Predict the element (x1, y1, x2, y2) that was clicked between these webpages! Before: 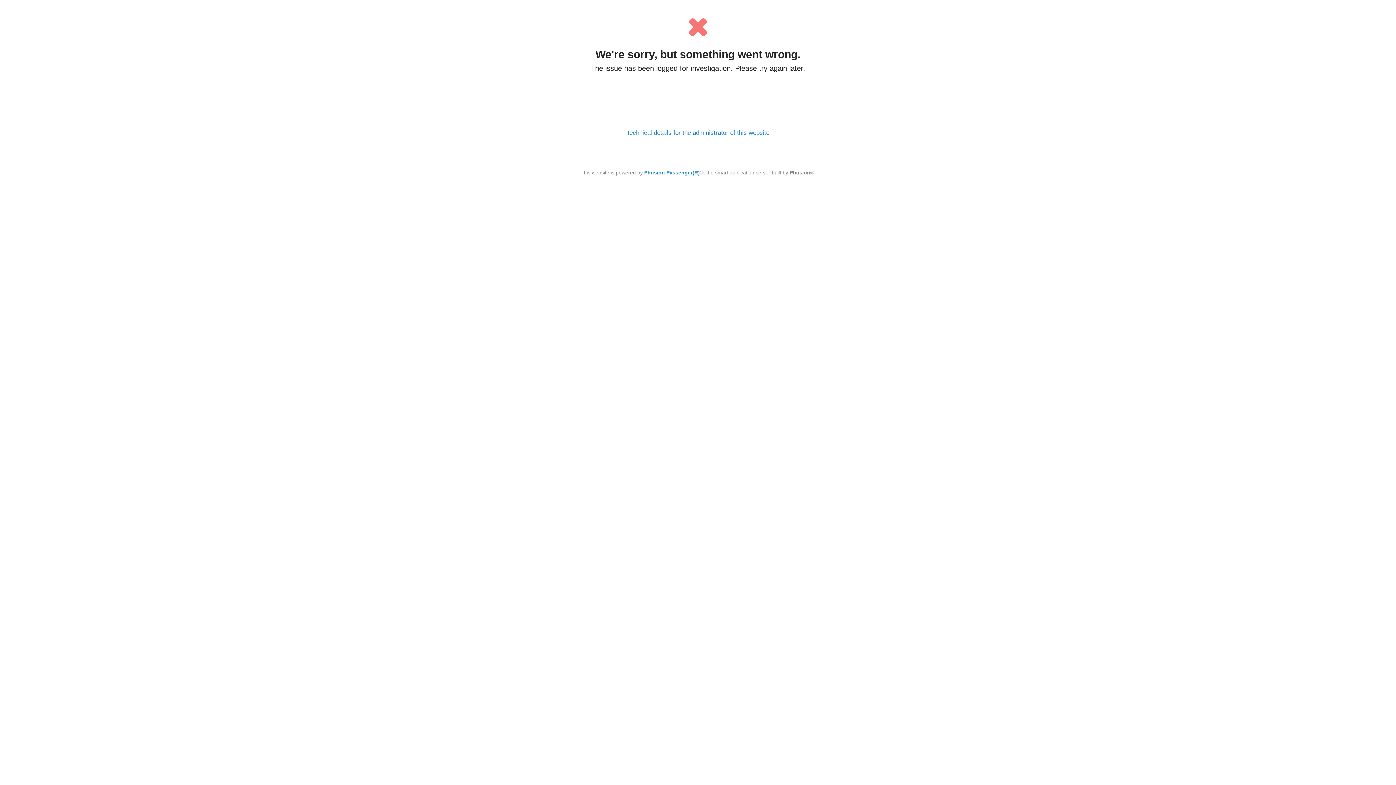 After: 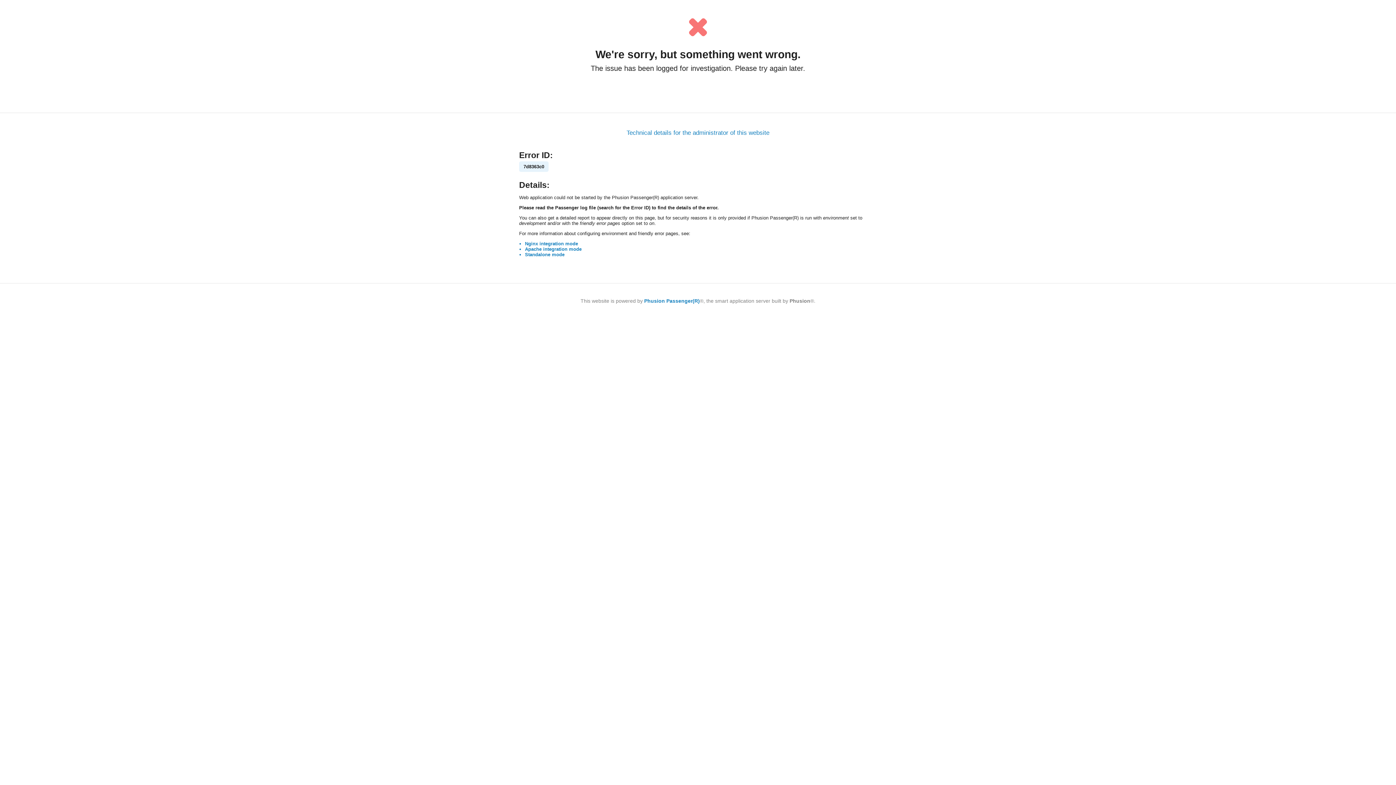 Action: label: Technical details for the administrator of this website bbox: (626, 129, 769, 136)